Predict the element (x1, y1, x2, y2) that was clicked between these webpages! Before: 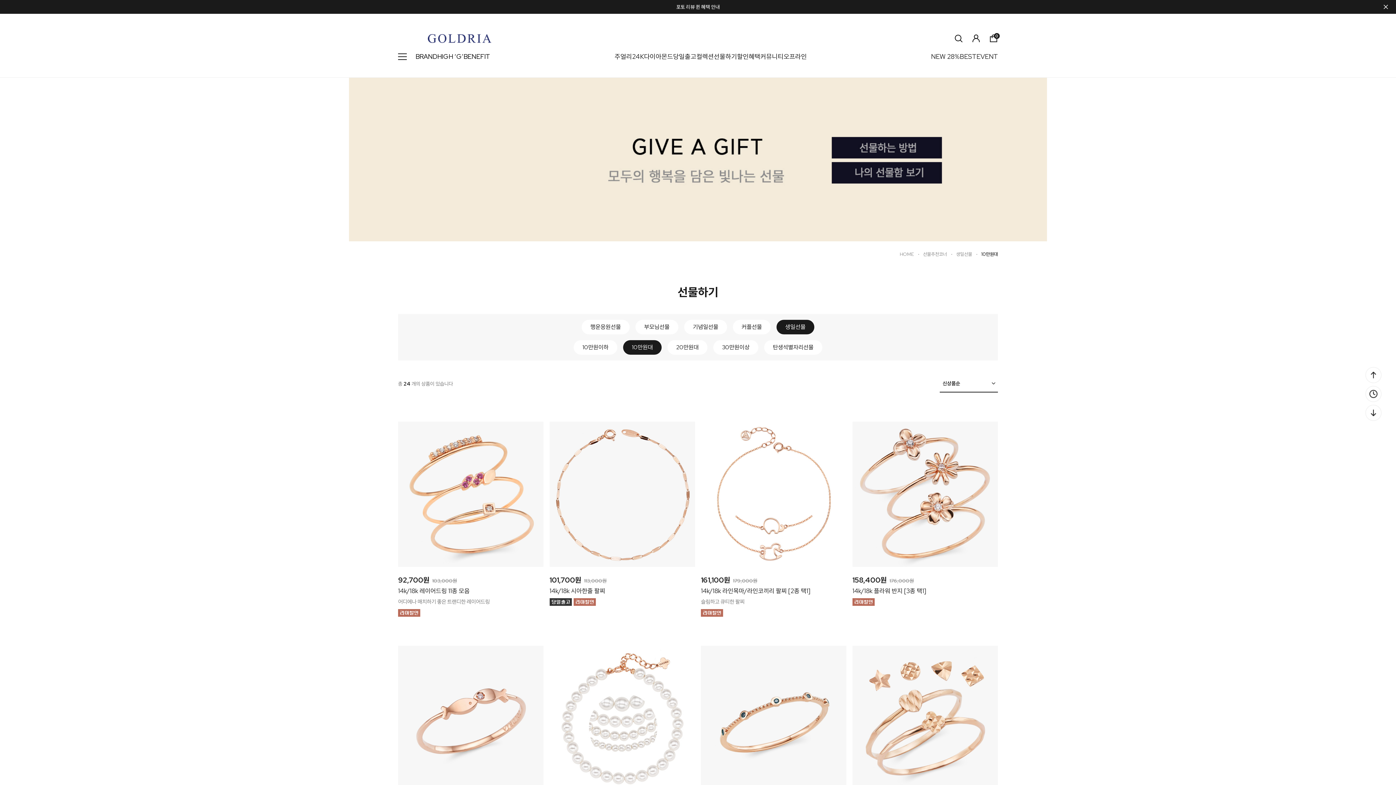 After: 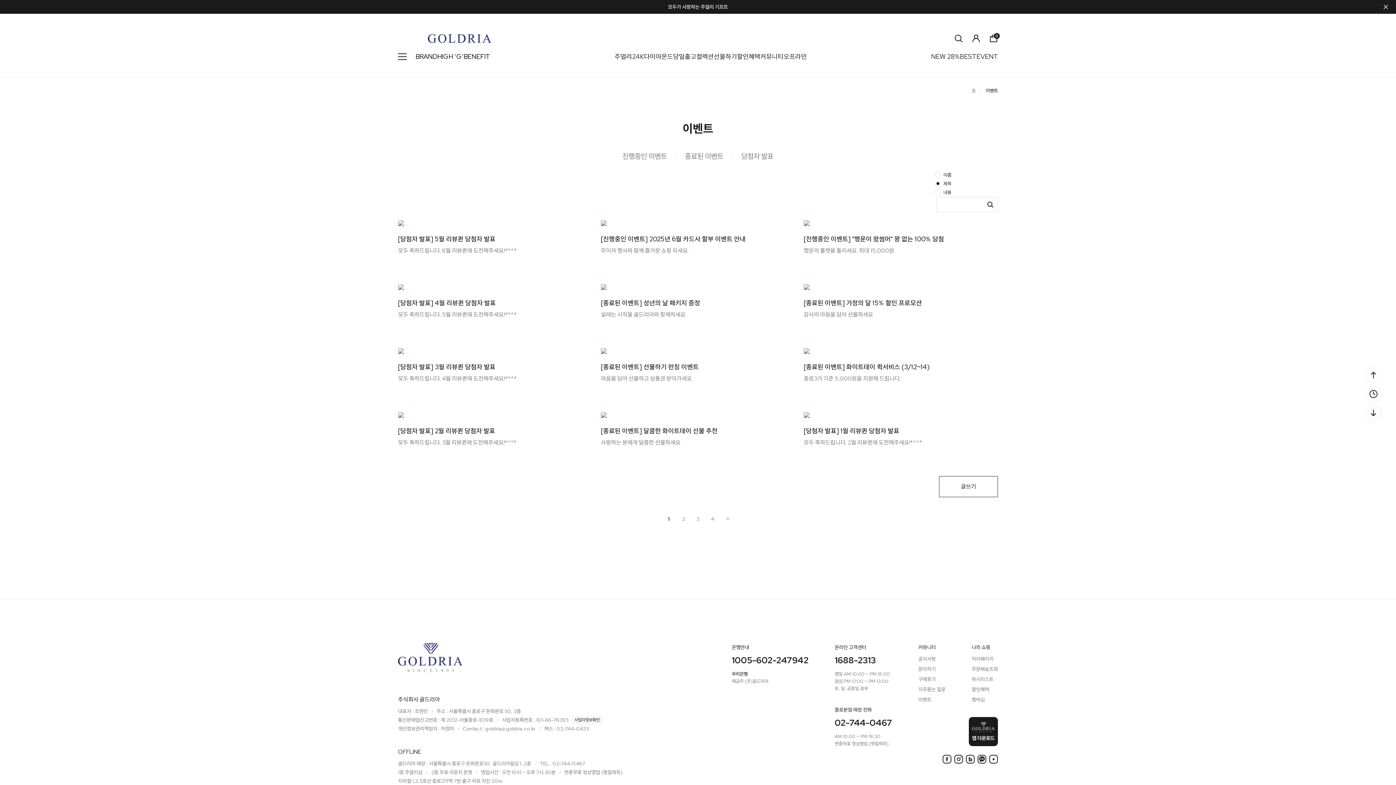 Action: label: EVENT bbox: (976, 52, 998, 60)